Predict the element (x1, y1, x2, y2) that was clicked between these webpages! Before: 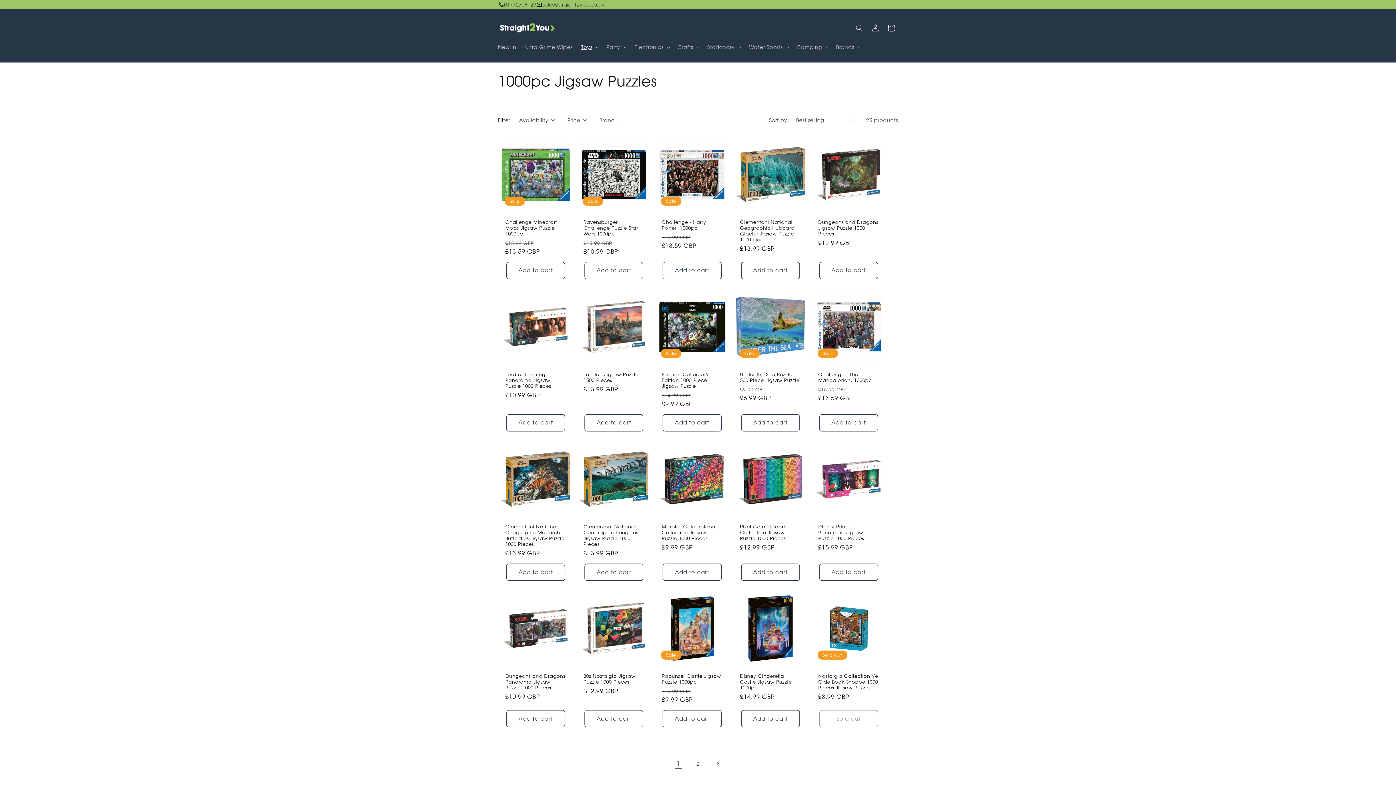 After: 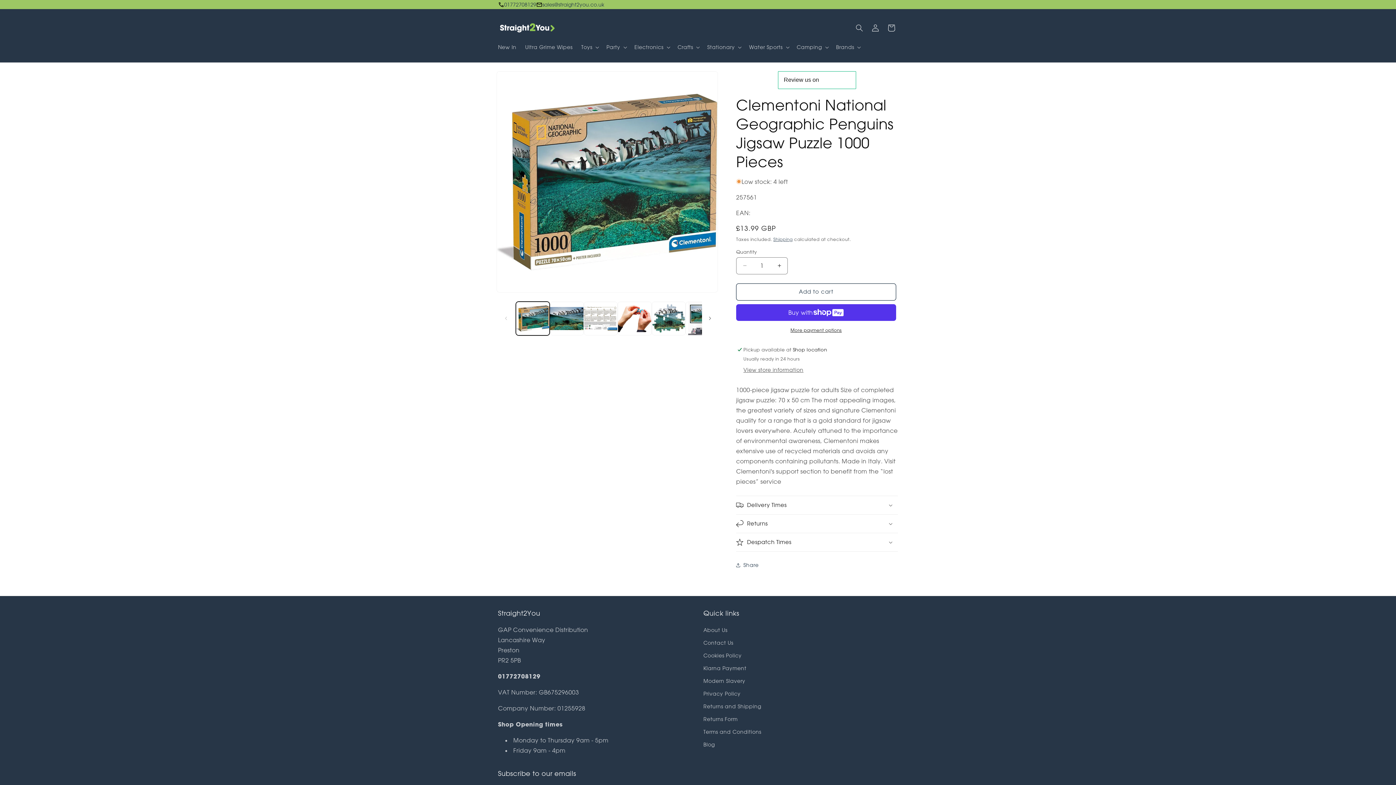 Action: bbox: (583, 524, 644, 547) label: Clementoni National Geographic Penguins Jigsaw Puzzle 1000 Pieces